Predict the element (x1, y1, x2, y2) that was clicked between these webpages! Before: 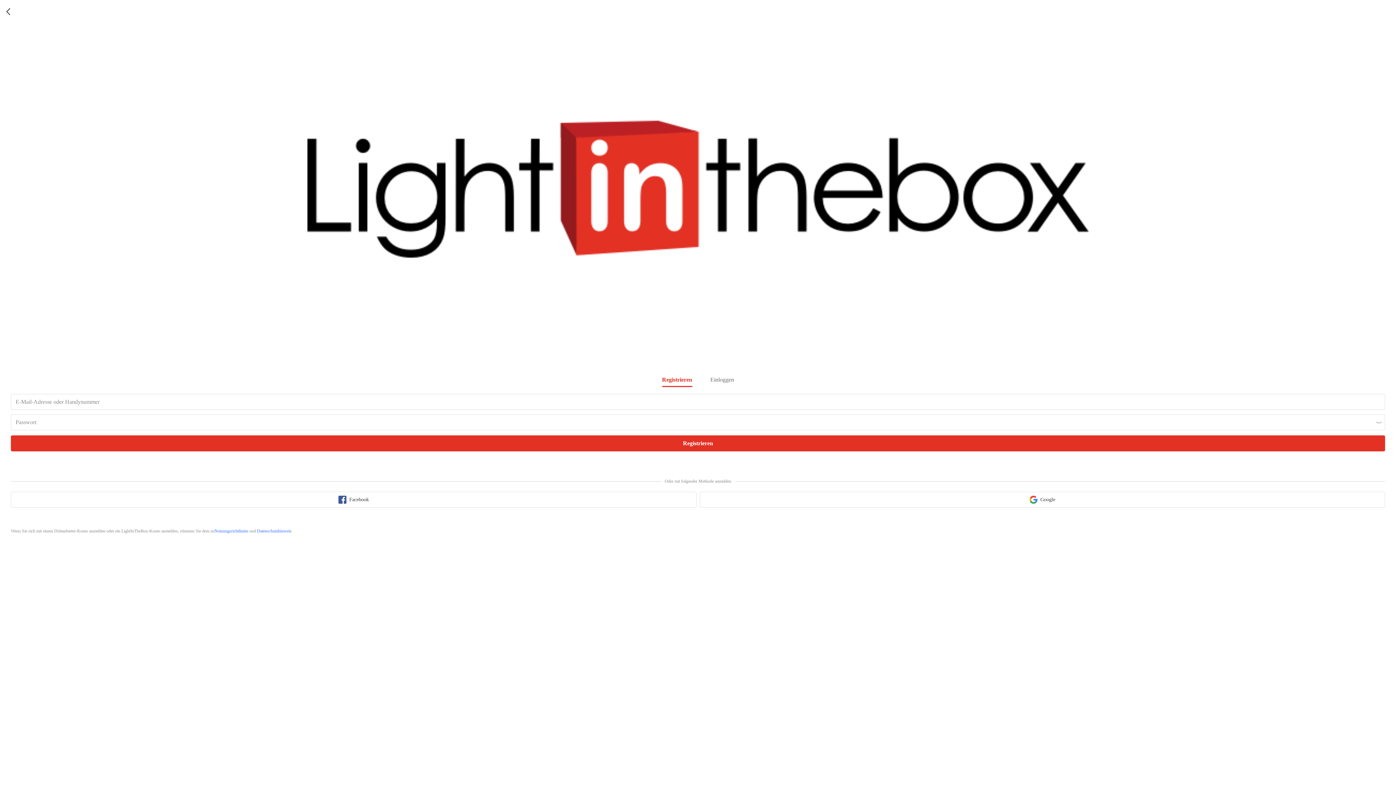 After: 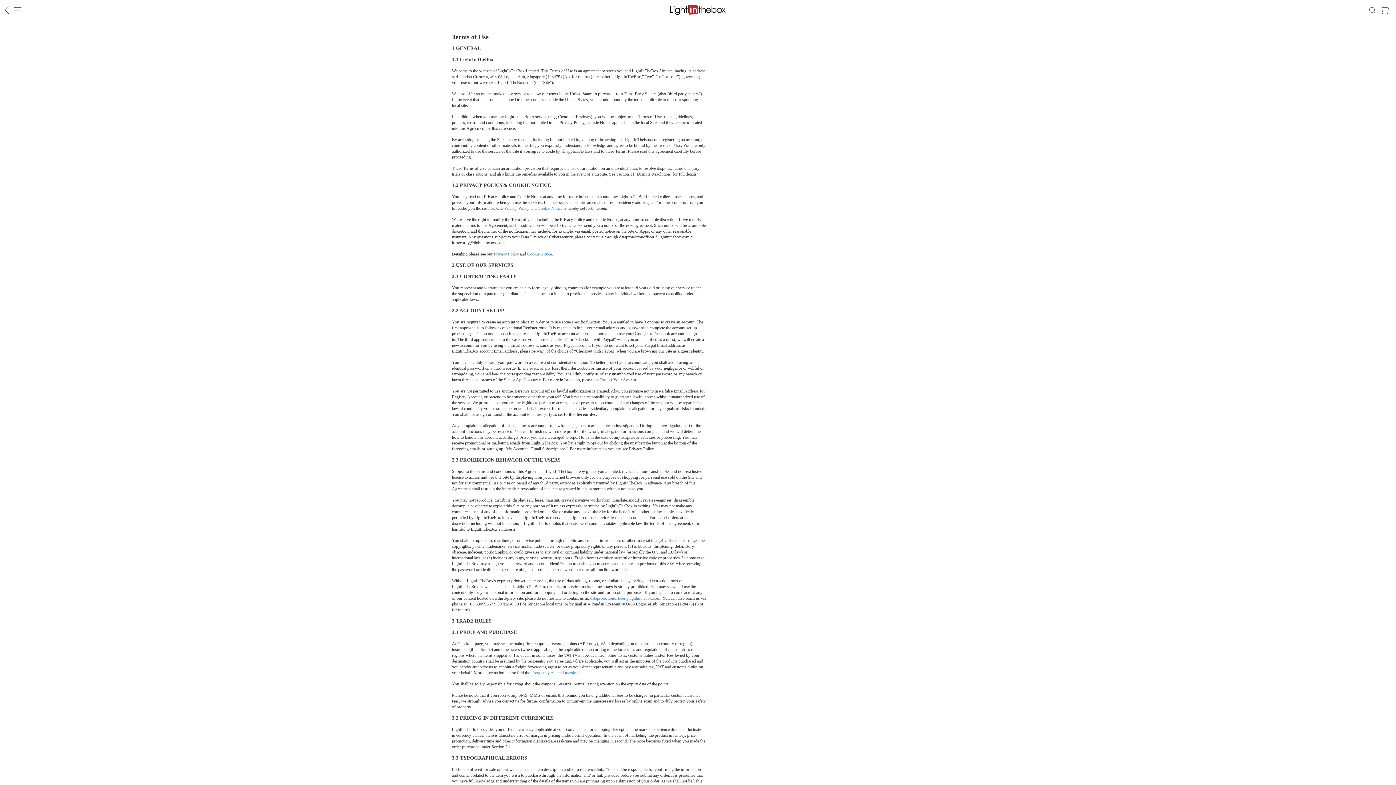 Action: bbox: (214, 528, 248, 533) label: terms of use